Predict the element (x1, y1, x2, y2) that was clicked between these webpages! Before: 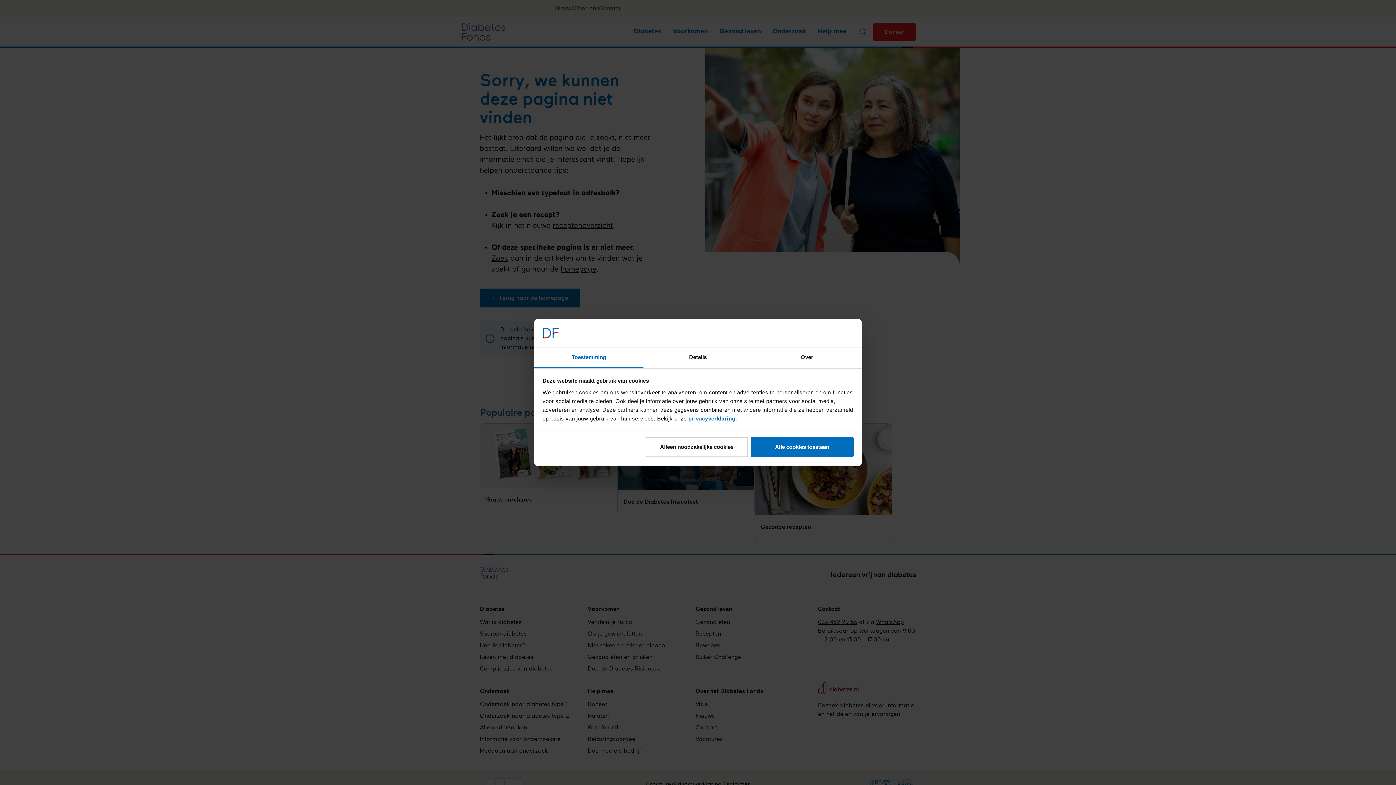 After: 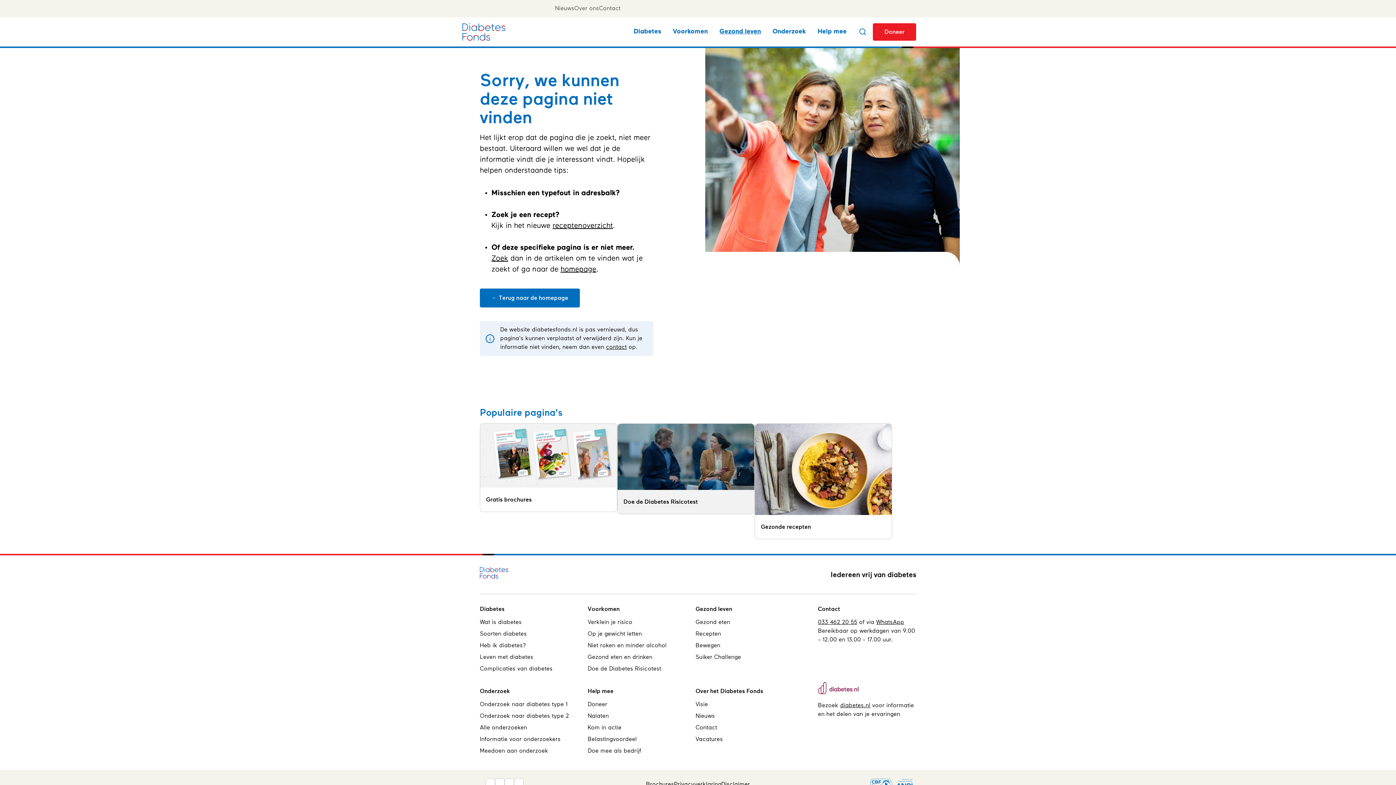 Action: label: Alleen noodzakelijke cookies bbox: (645, 437, 748, 457)